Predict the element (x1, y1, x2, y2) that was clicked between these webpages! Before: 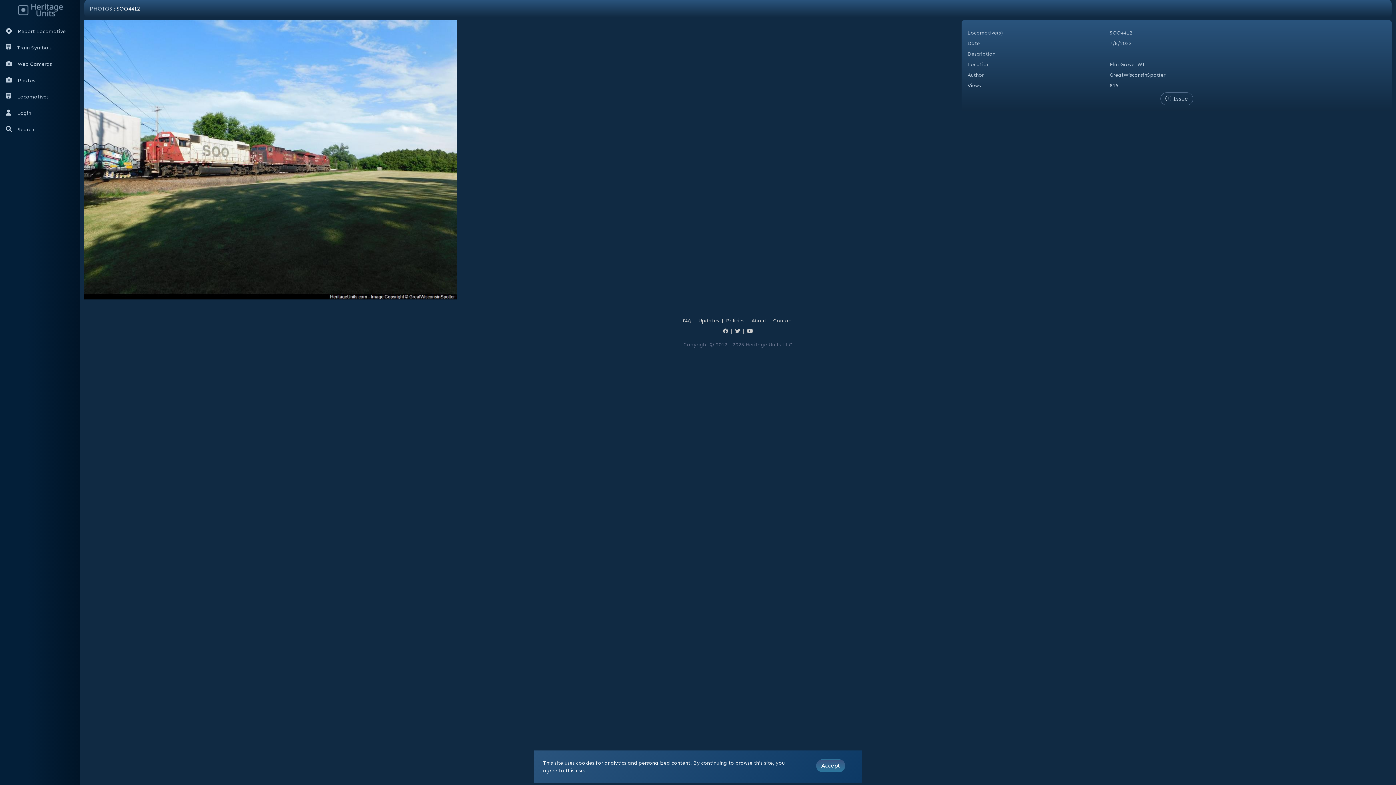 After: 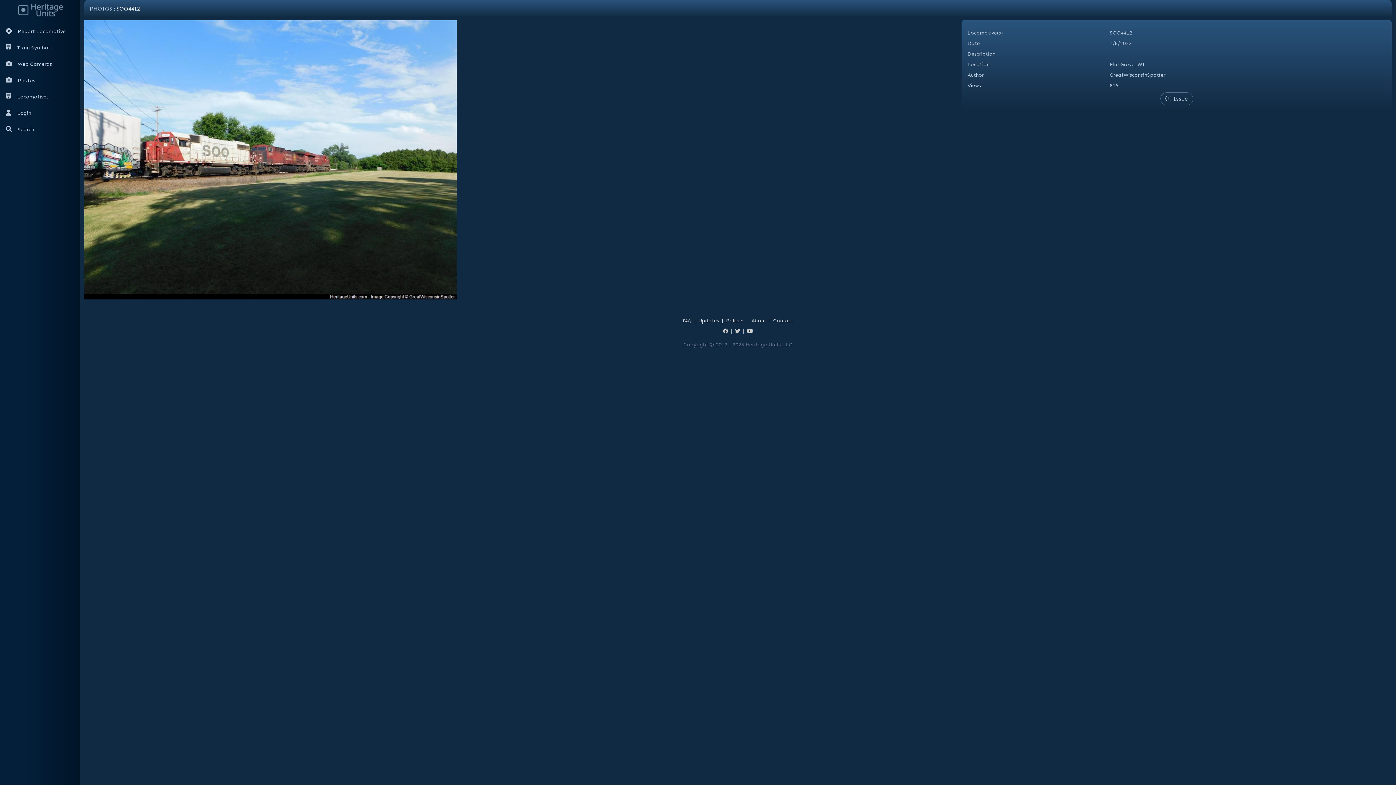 Action: label: Accept bbox: (816, 759, 845, 772)